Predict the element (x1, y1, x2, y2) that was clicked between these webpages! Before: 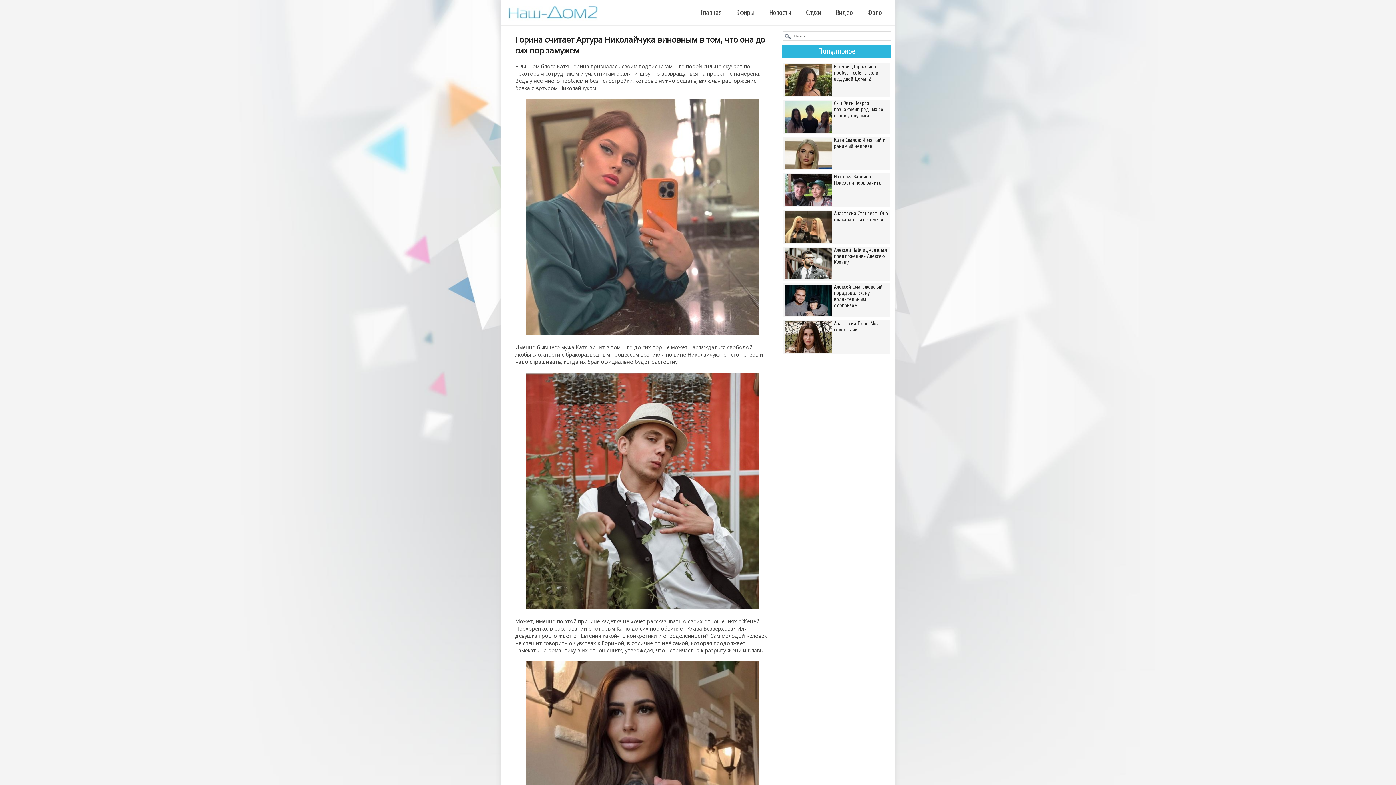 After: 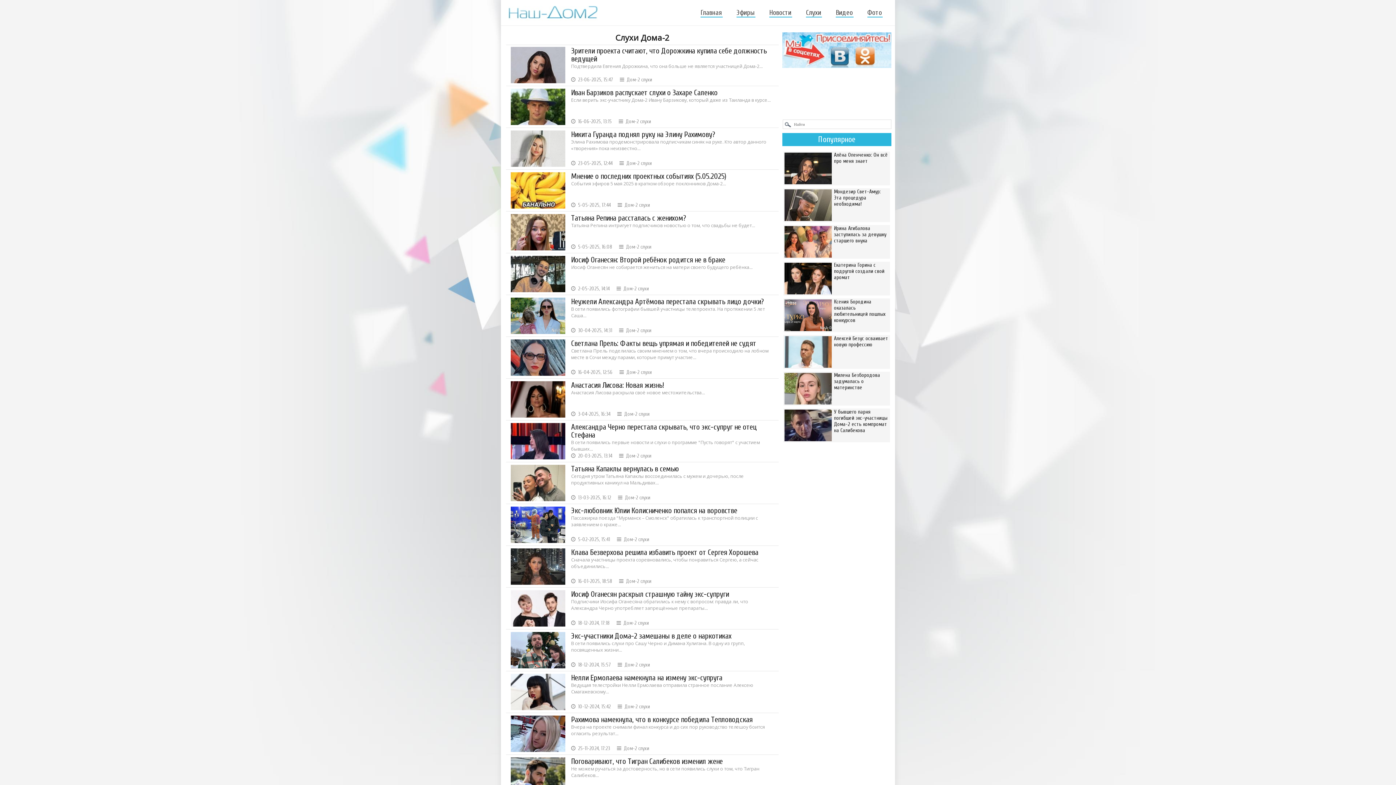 Action: bbox: (806, 8, 822, 17) label: Слухи